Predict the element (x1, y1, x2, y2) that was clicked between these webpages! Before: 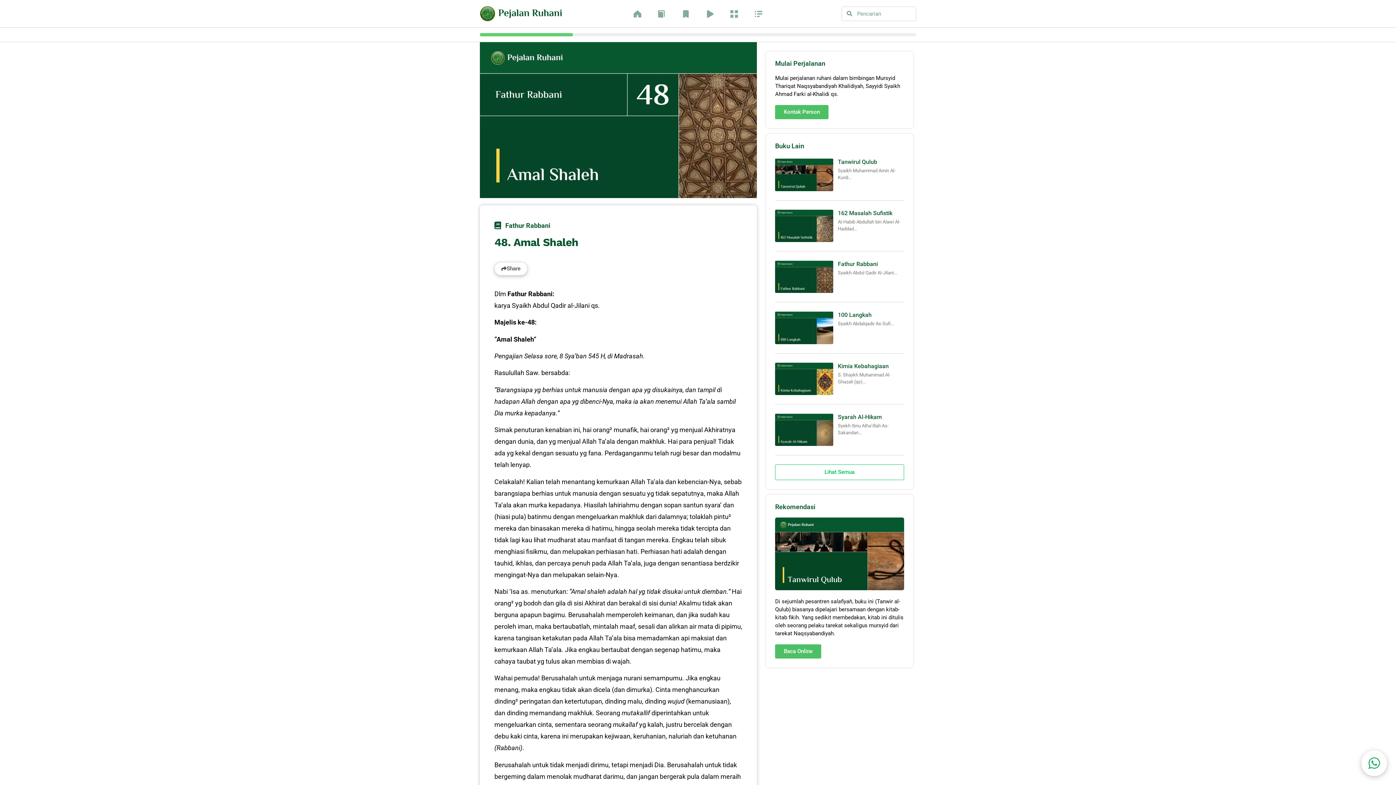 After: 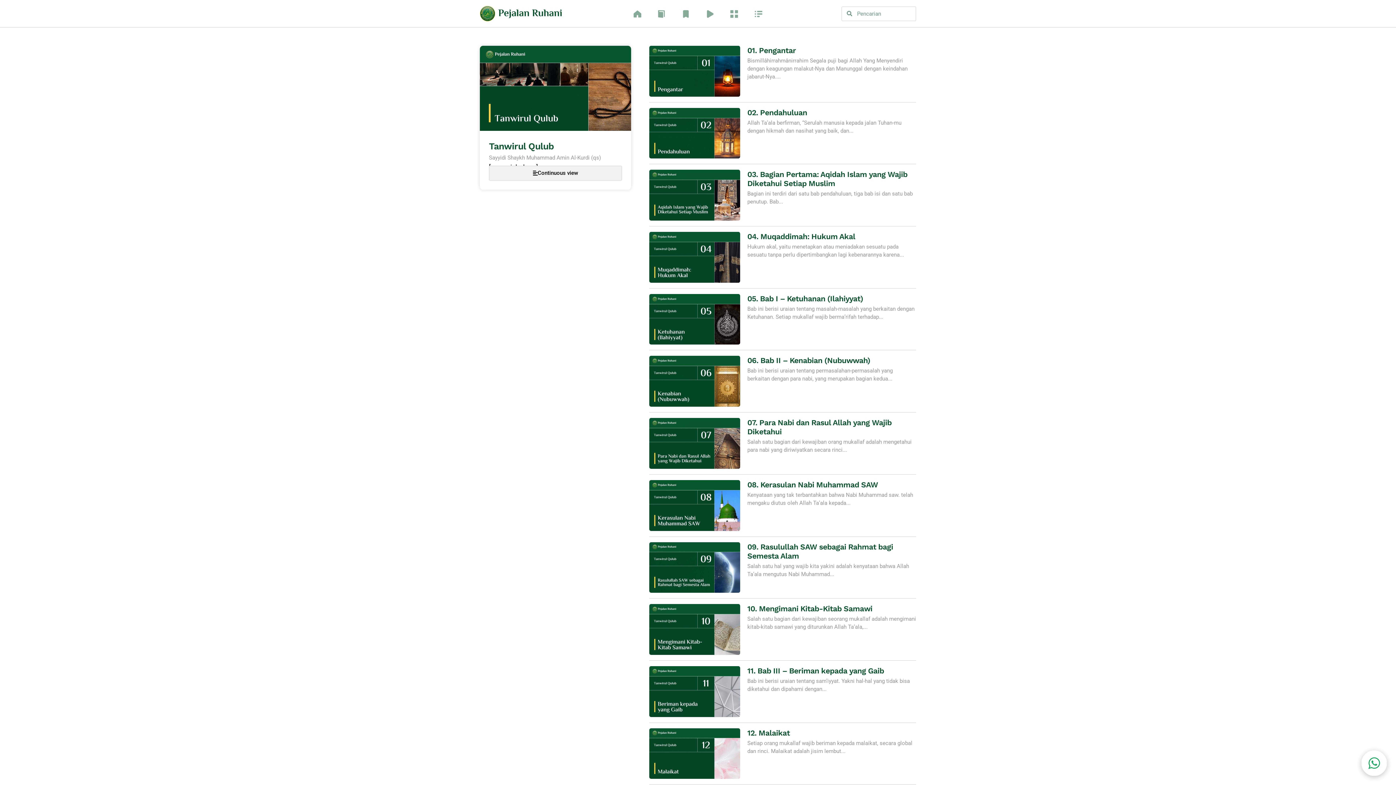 Action: bbox: (775, 149, 904, 200) label: Tanwirul Qulub

Syaikh Muhammad Amin Al-Kurdi